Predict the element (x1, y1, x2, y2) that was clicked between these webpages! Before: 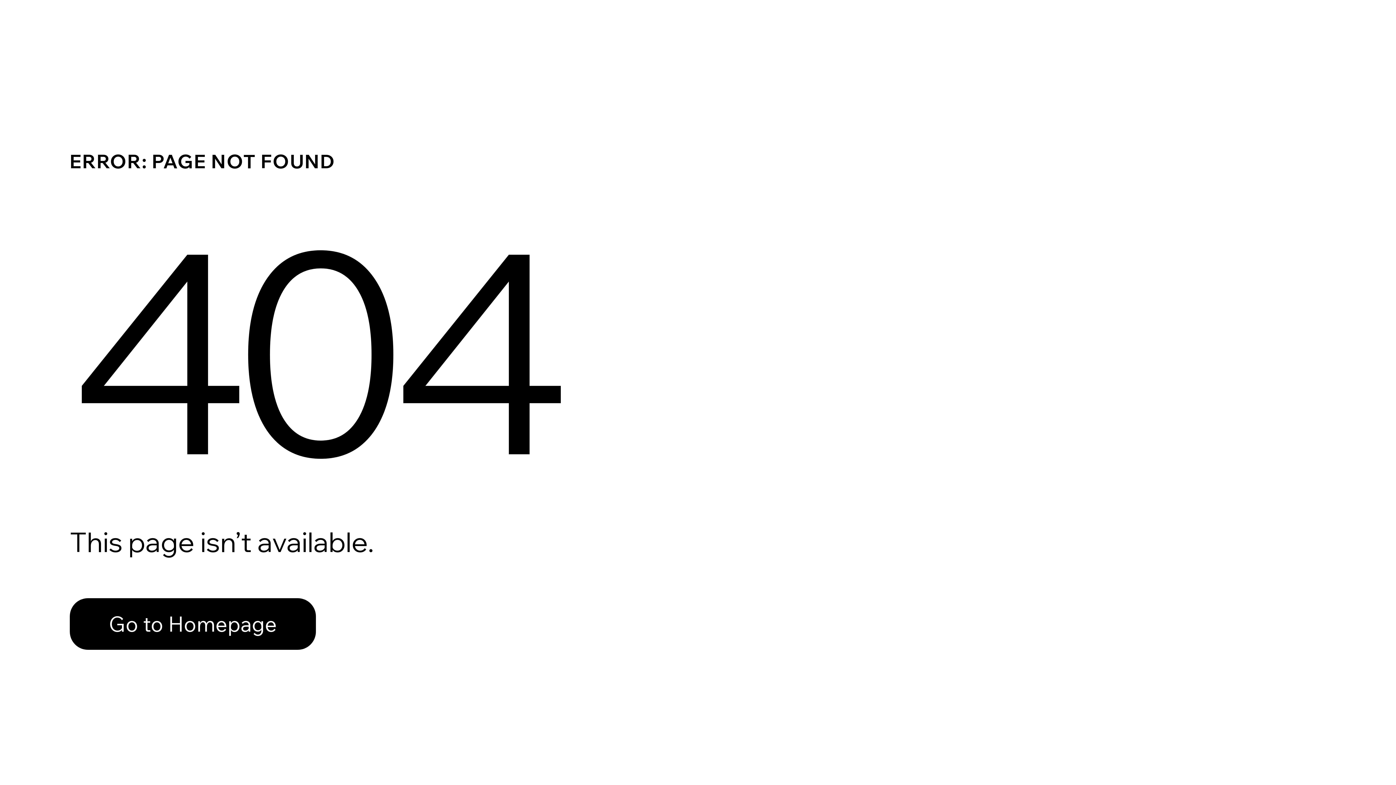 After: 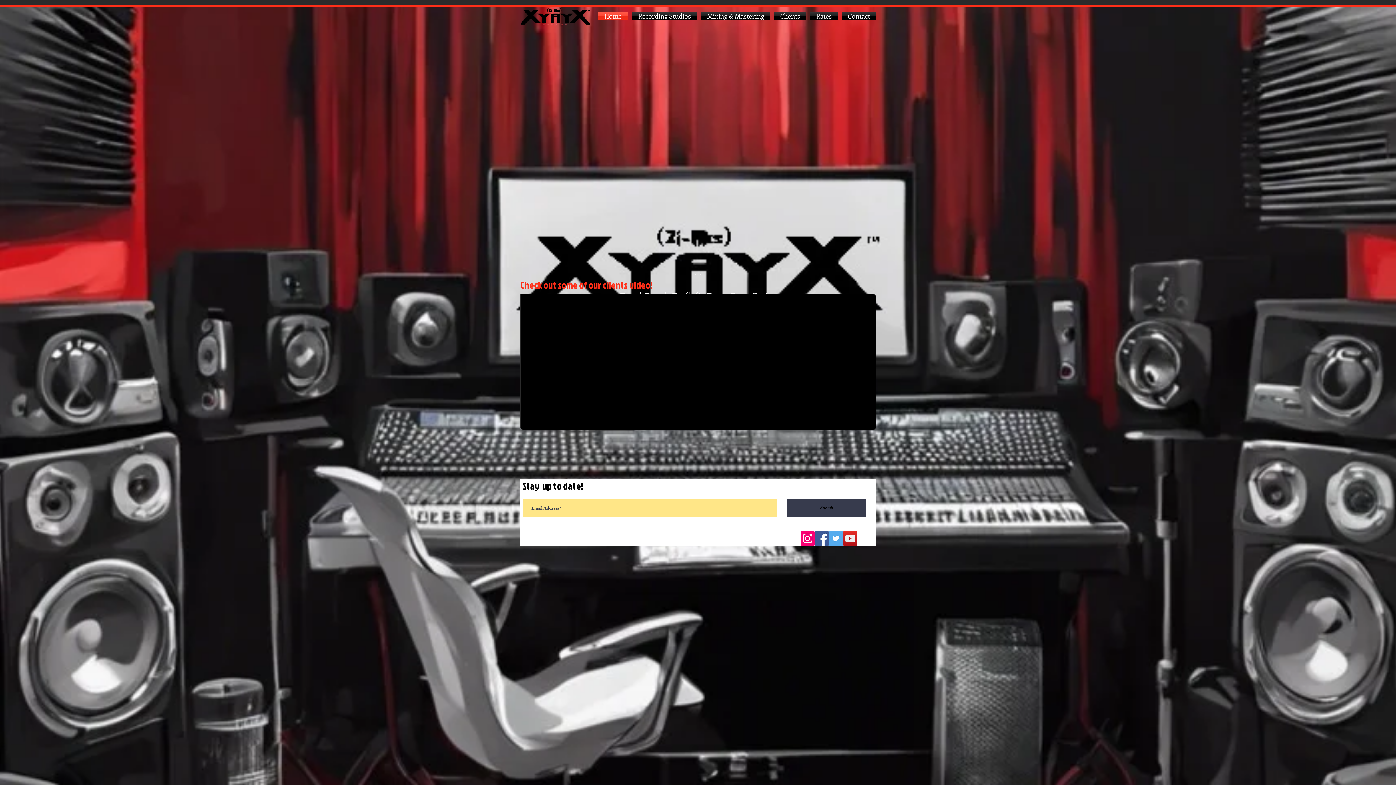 Action: label: Go to Homepage bbox: (69, 582, 768, 659)